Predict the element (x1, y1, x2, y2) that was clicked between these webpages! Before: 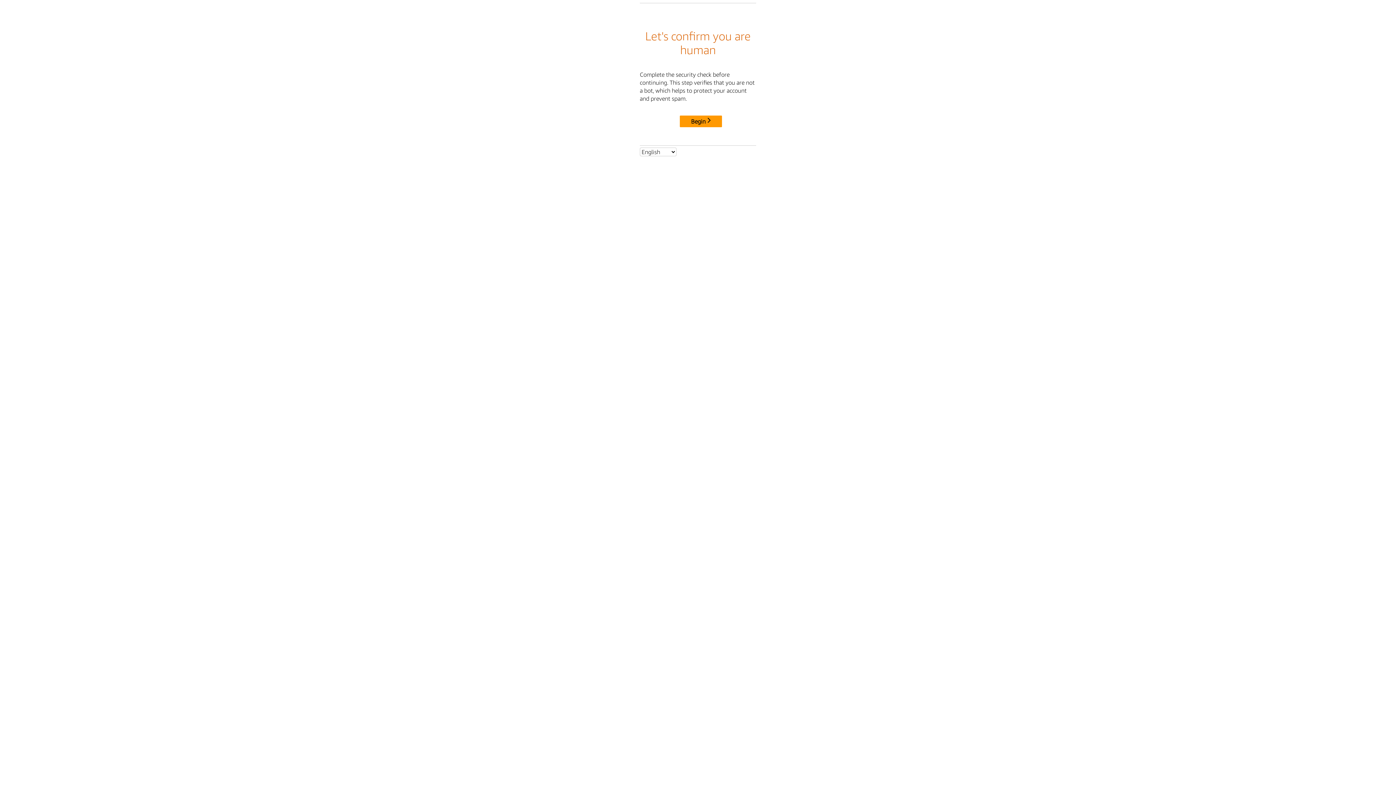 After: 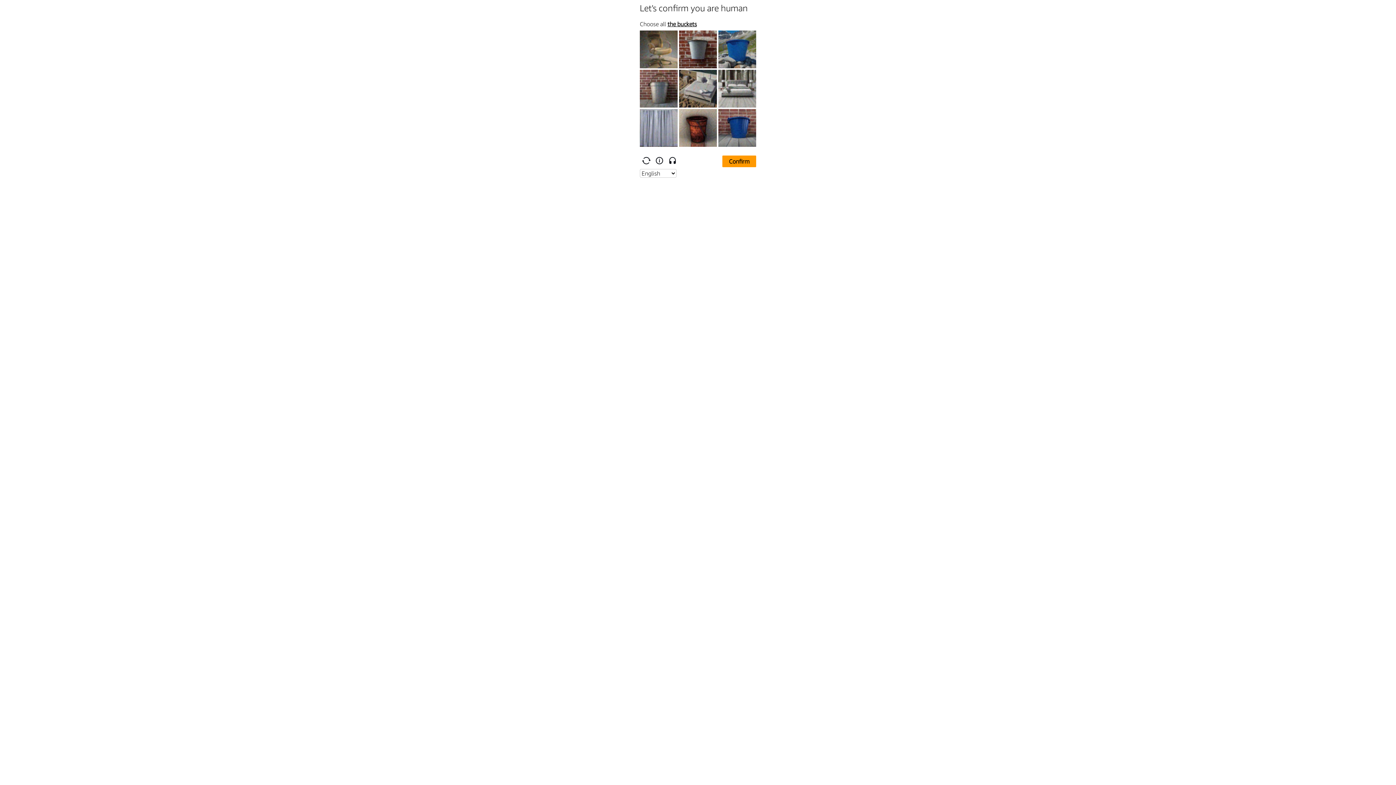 Action: bbox: (680, 115, 722, 127) label: Begin